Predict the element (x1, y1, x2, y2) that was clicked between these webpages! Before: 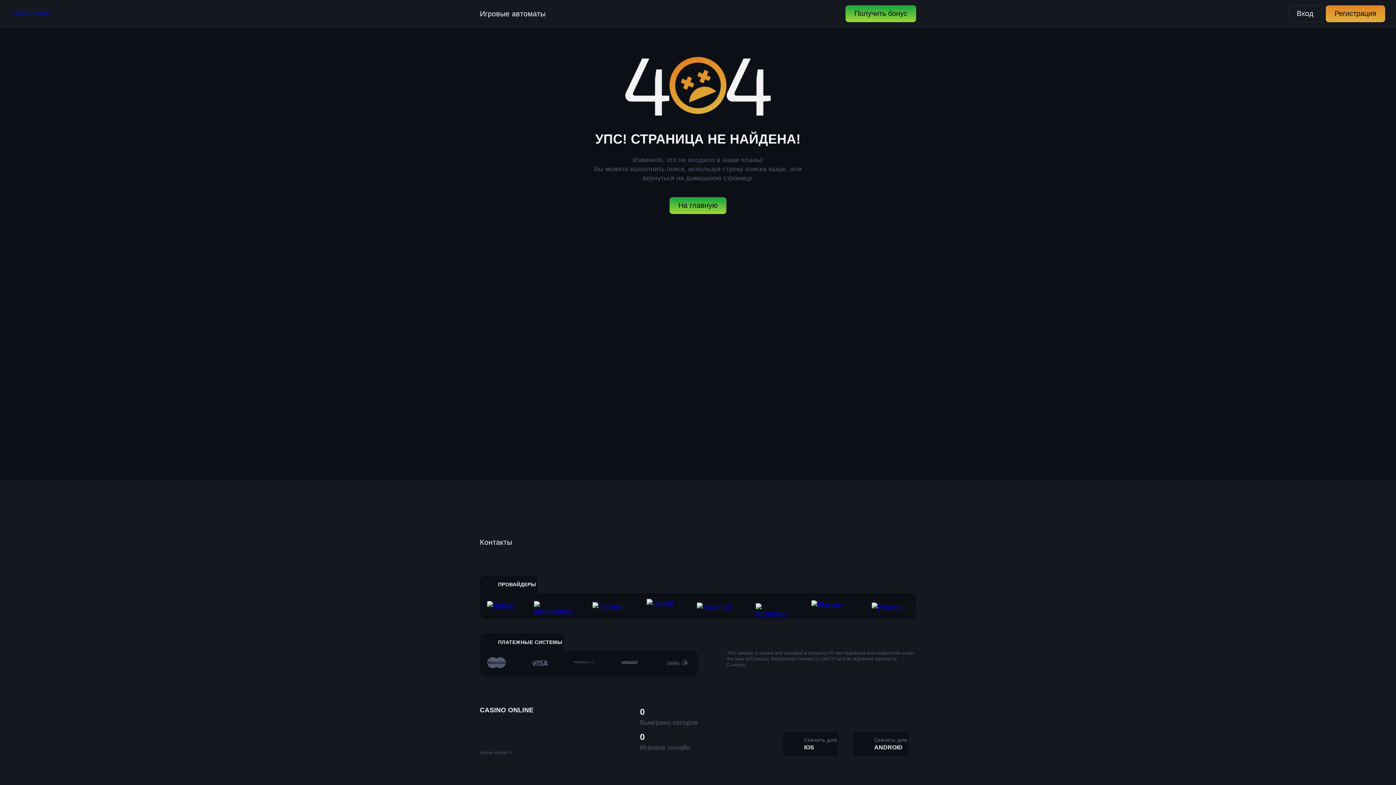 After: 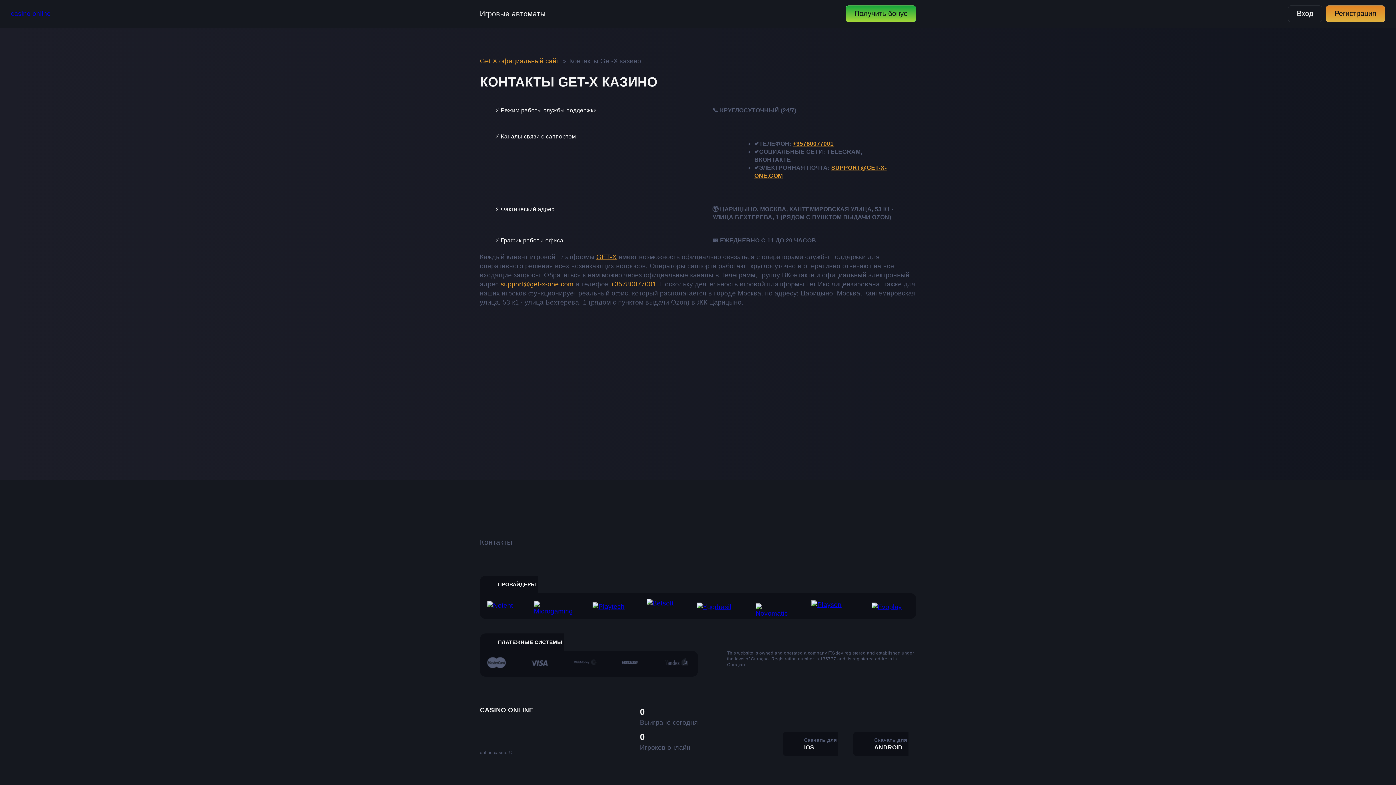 Action: label: Контакты bbox: (480, 538, 512, 546)